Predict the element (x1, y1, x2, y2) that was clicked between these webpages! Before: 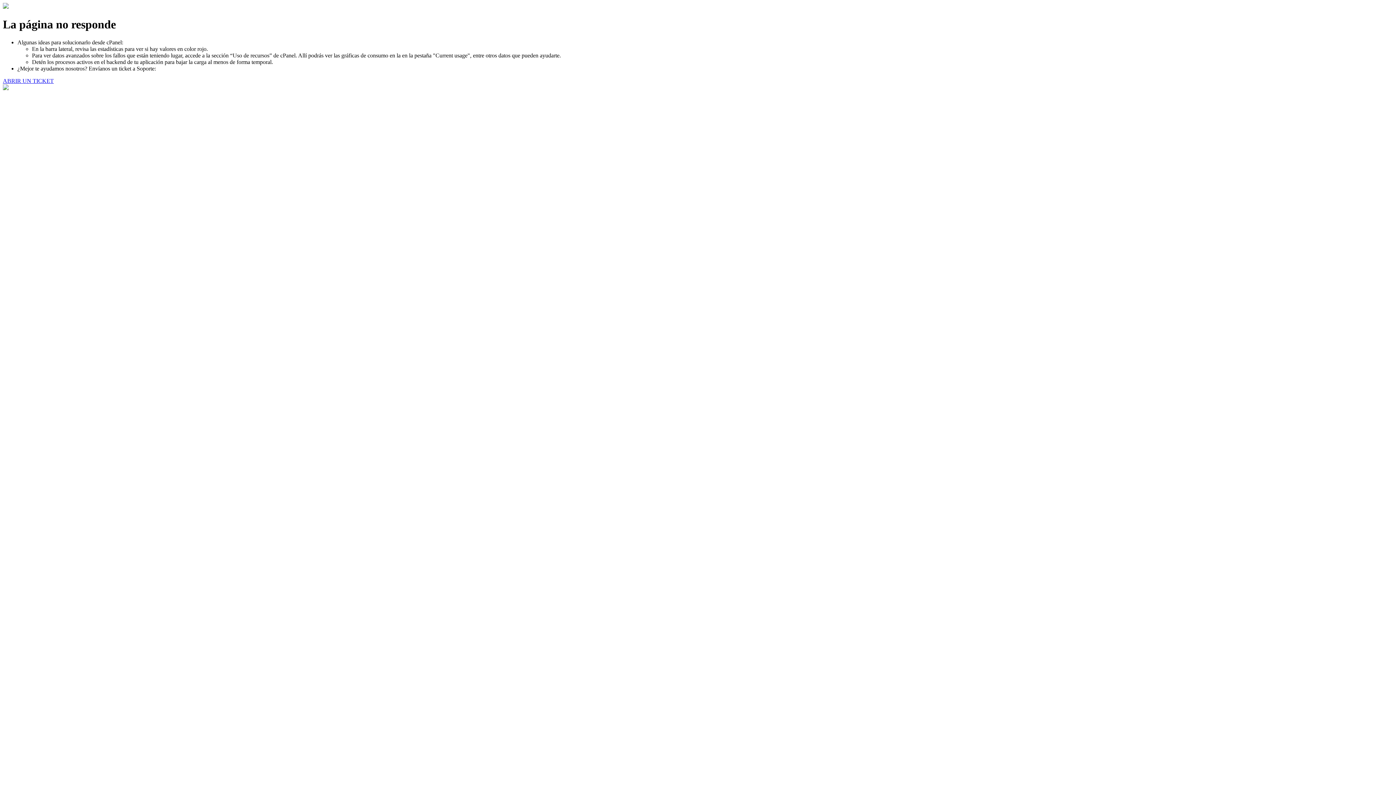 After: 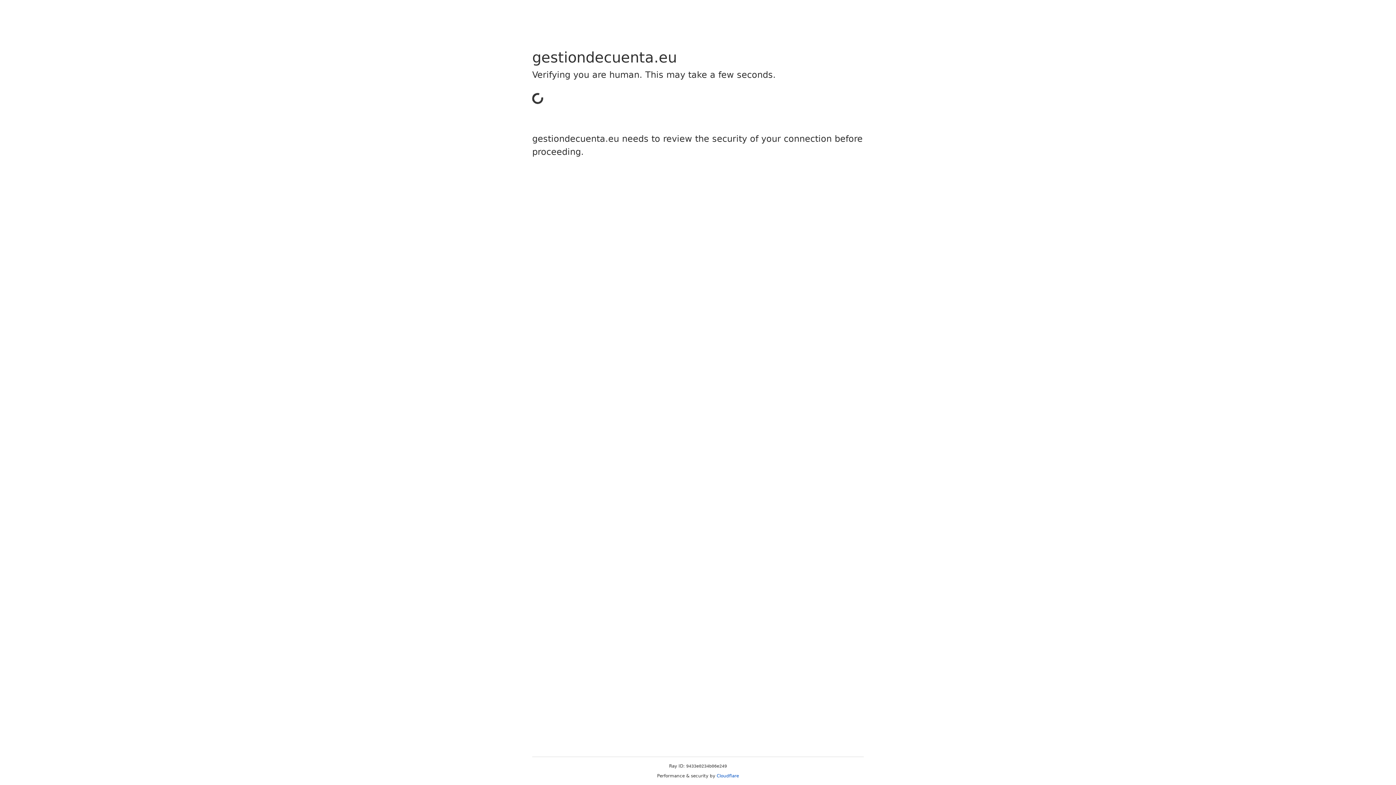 Action: label: ABRIR UN TICKET bbox: (2, 77, 53, 83)